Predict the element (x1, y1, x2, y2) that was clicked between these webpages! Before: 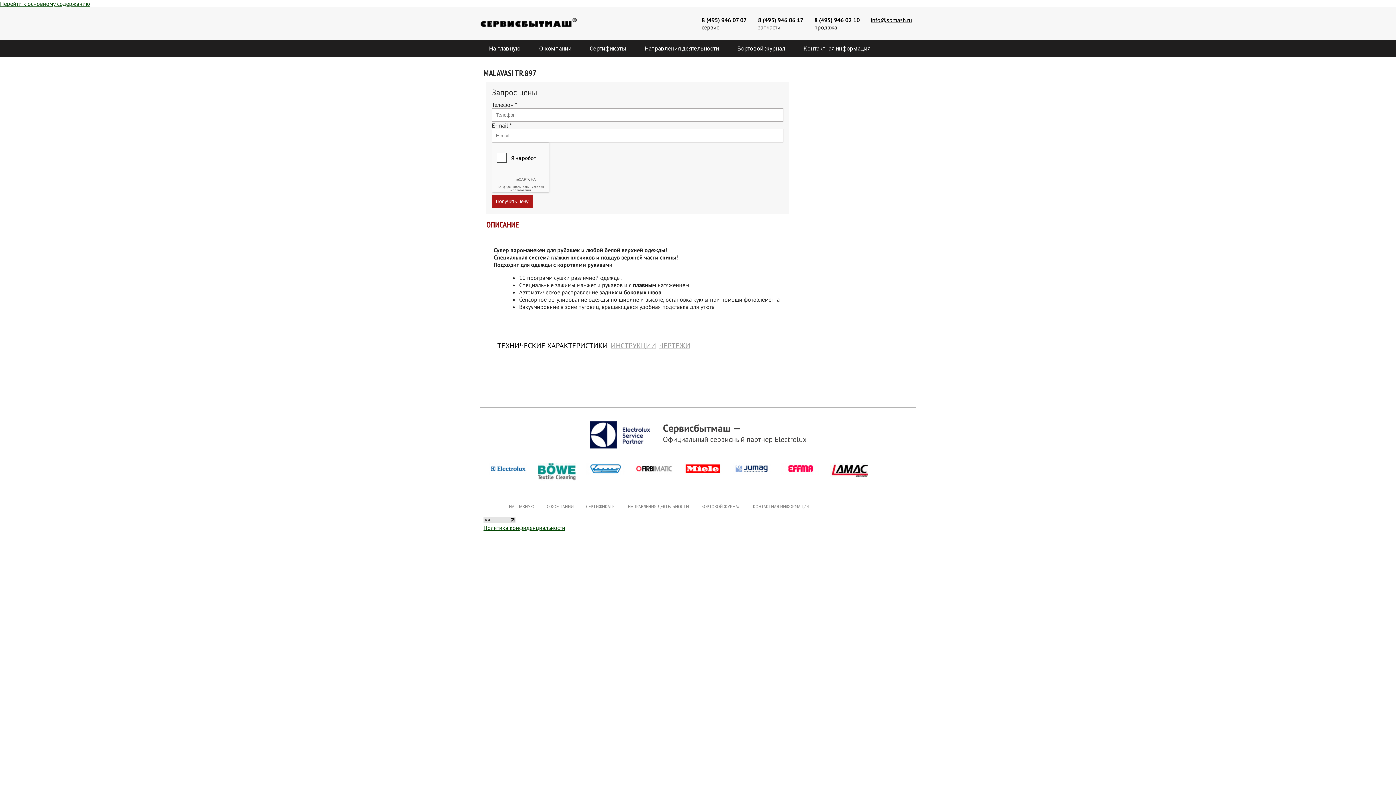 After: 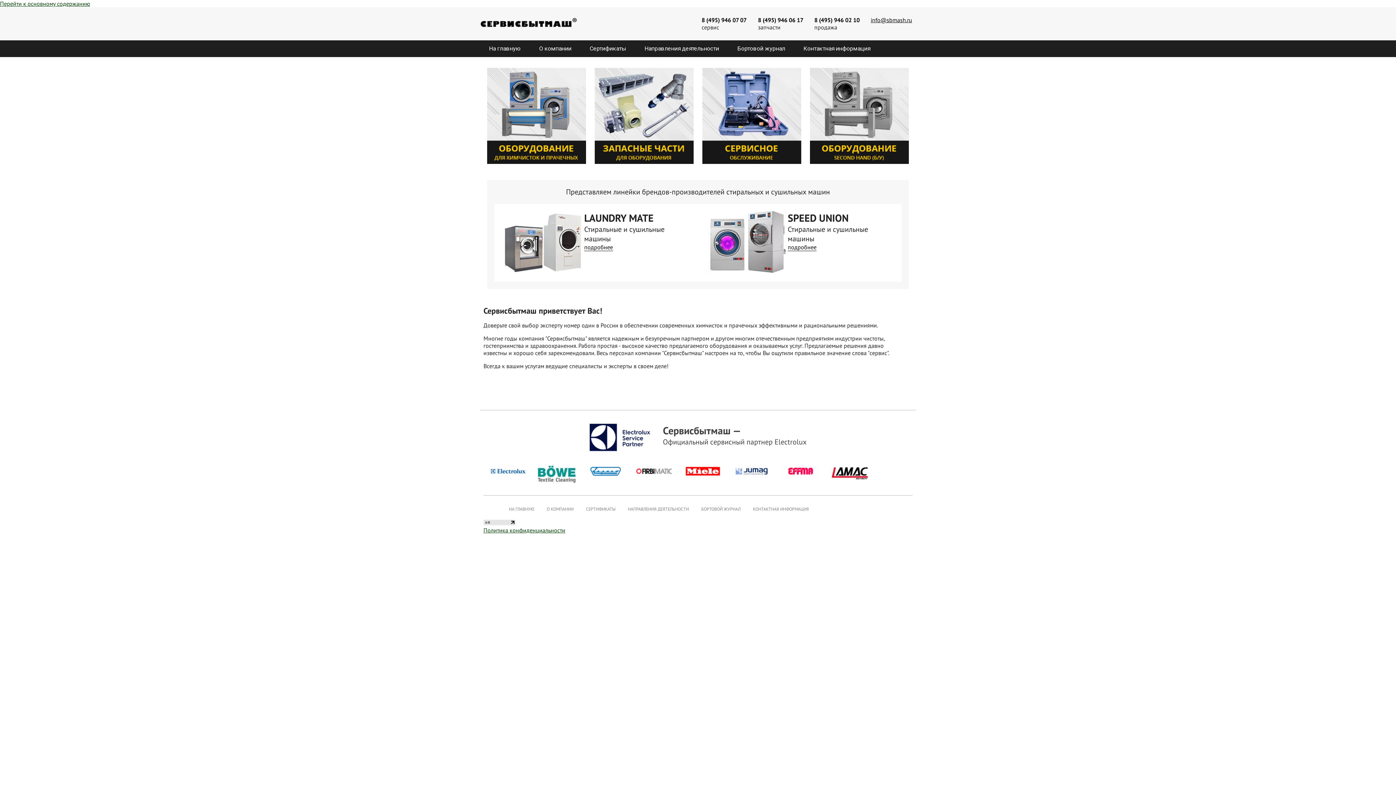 Action: bbox: (483, 40, 526, 57) label: На главную